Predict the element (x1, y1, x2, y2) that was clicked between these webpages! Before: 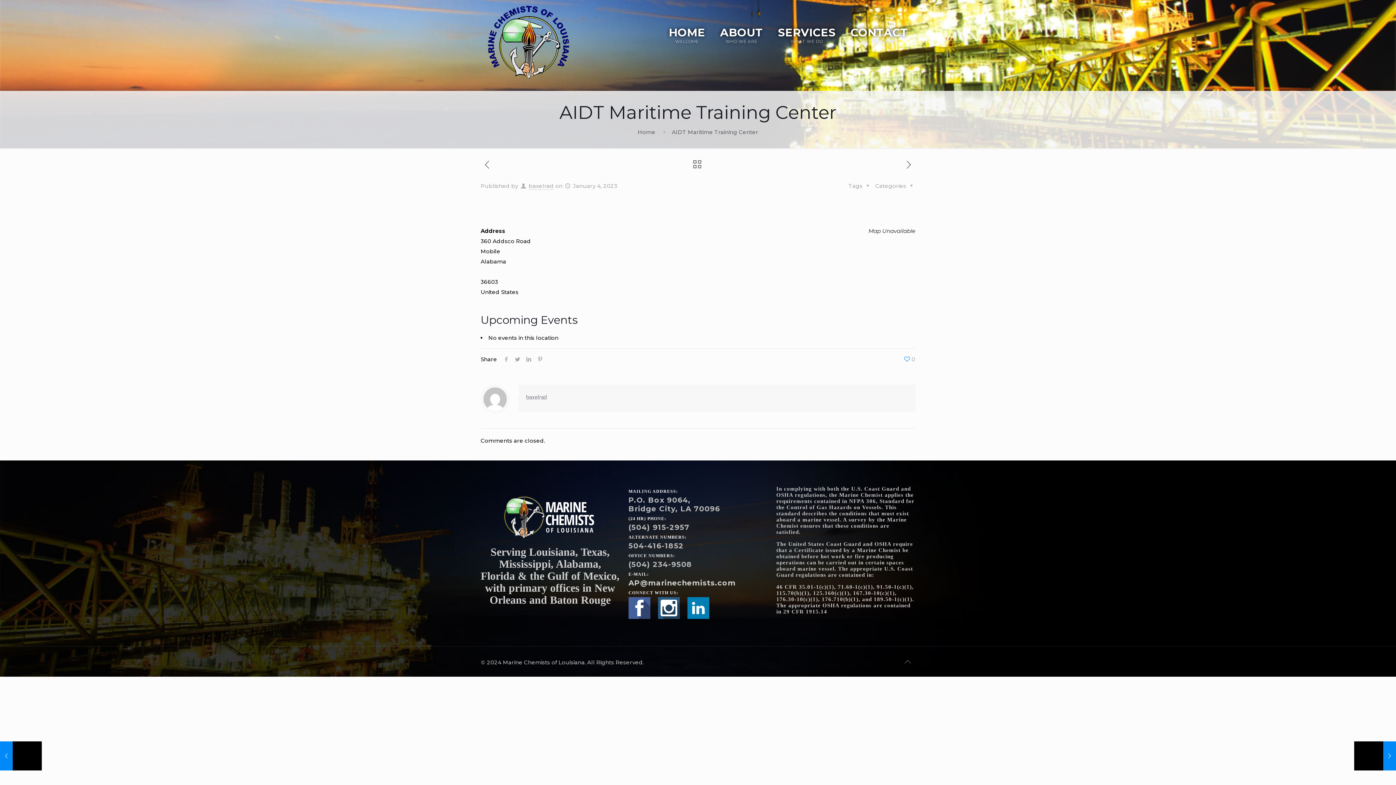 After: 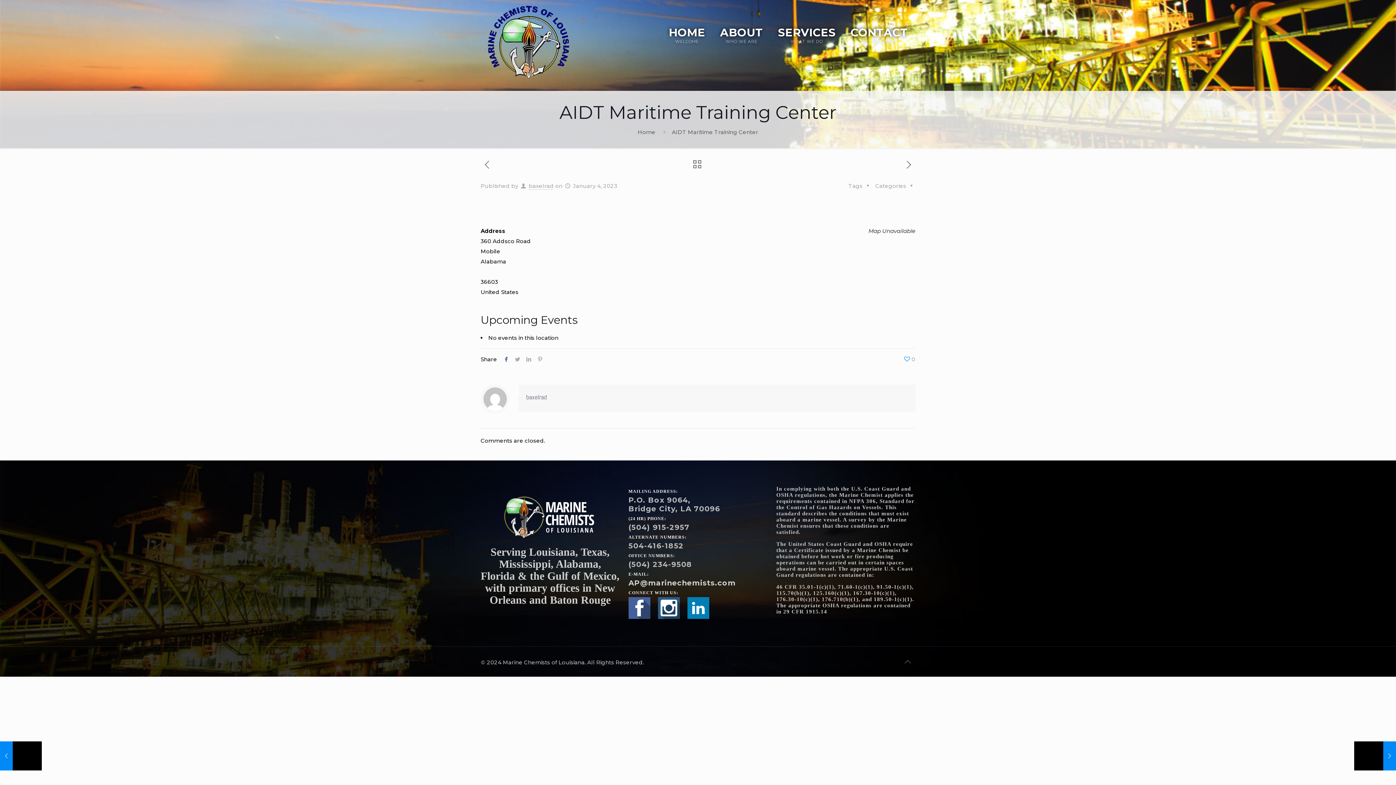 Action: bbox: (500, 356, 512, 362)